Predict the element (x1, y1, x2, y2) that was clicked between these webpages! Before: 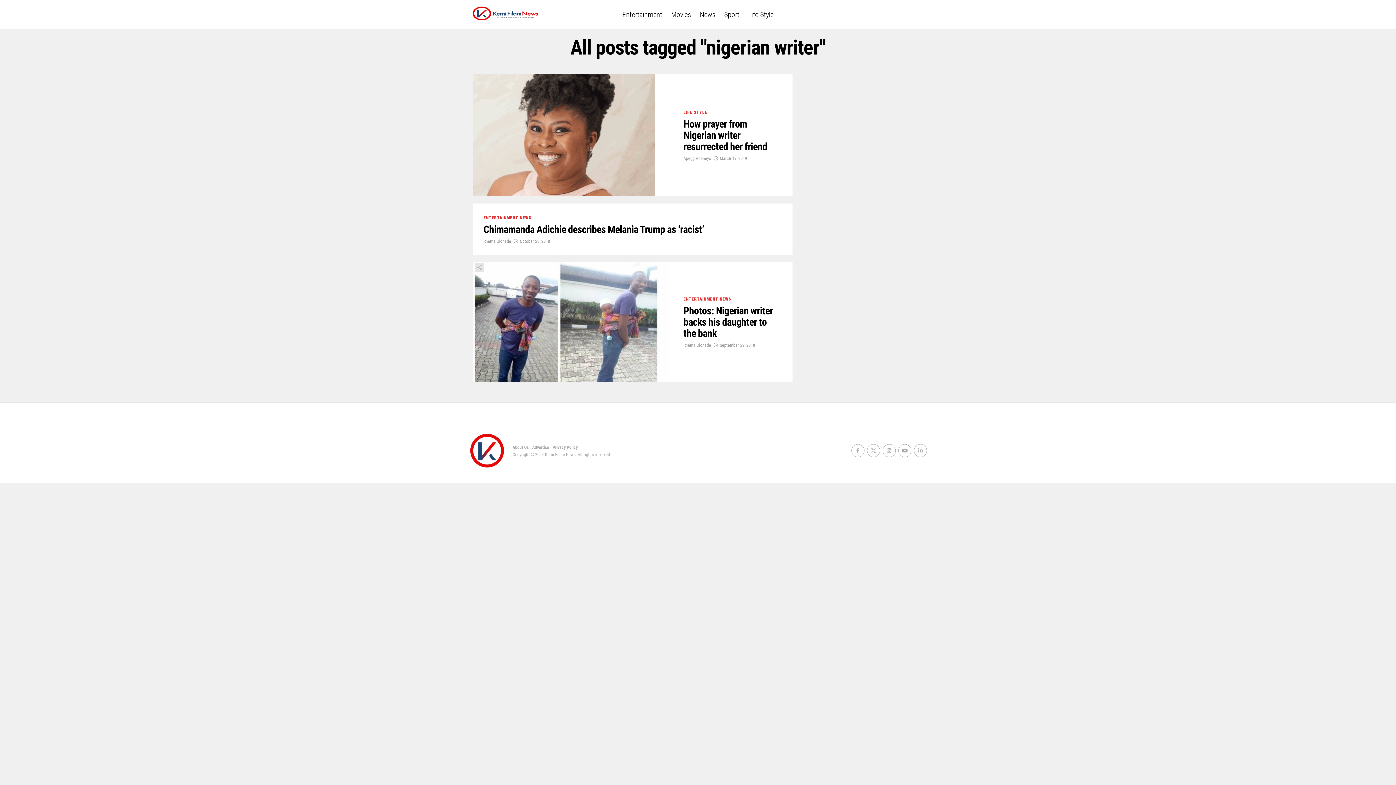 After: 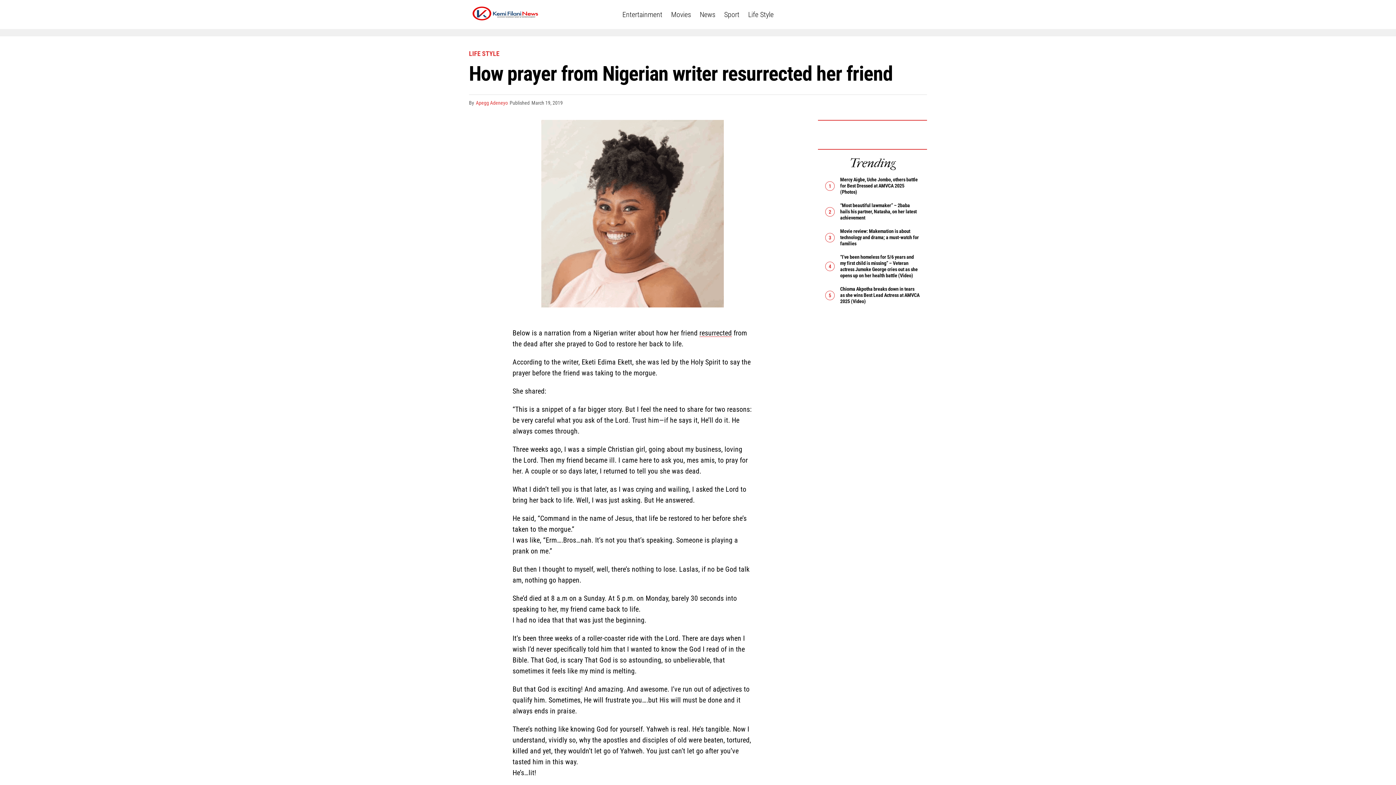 Action: bbox: (472, 73, 669, 196)